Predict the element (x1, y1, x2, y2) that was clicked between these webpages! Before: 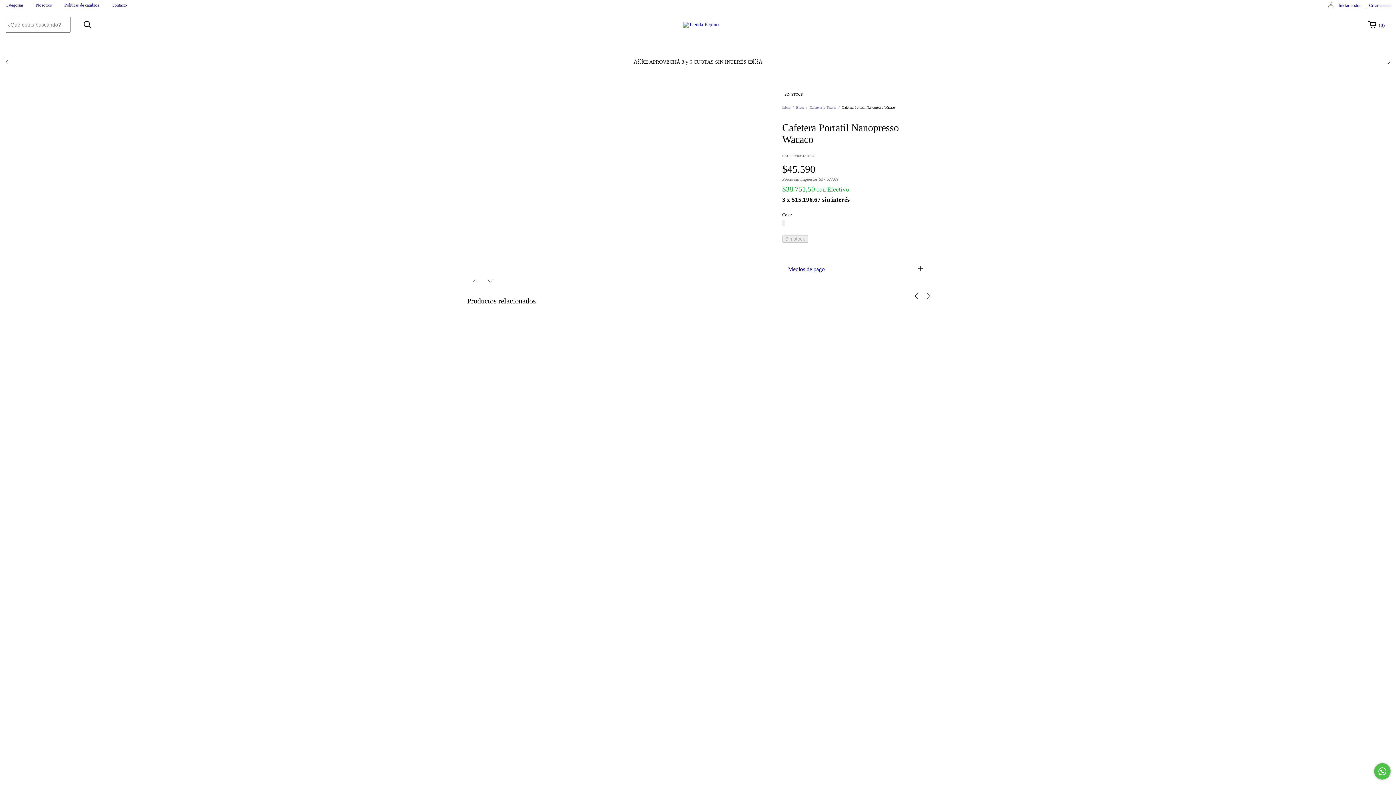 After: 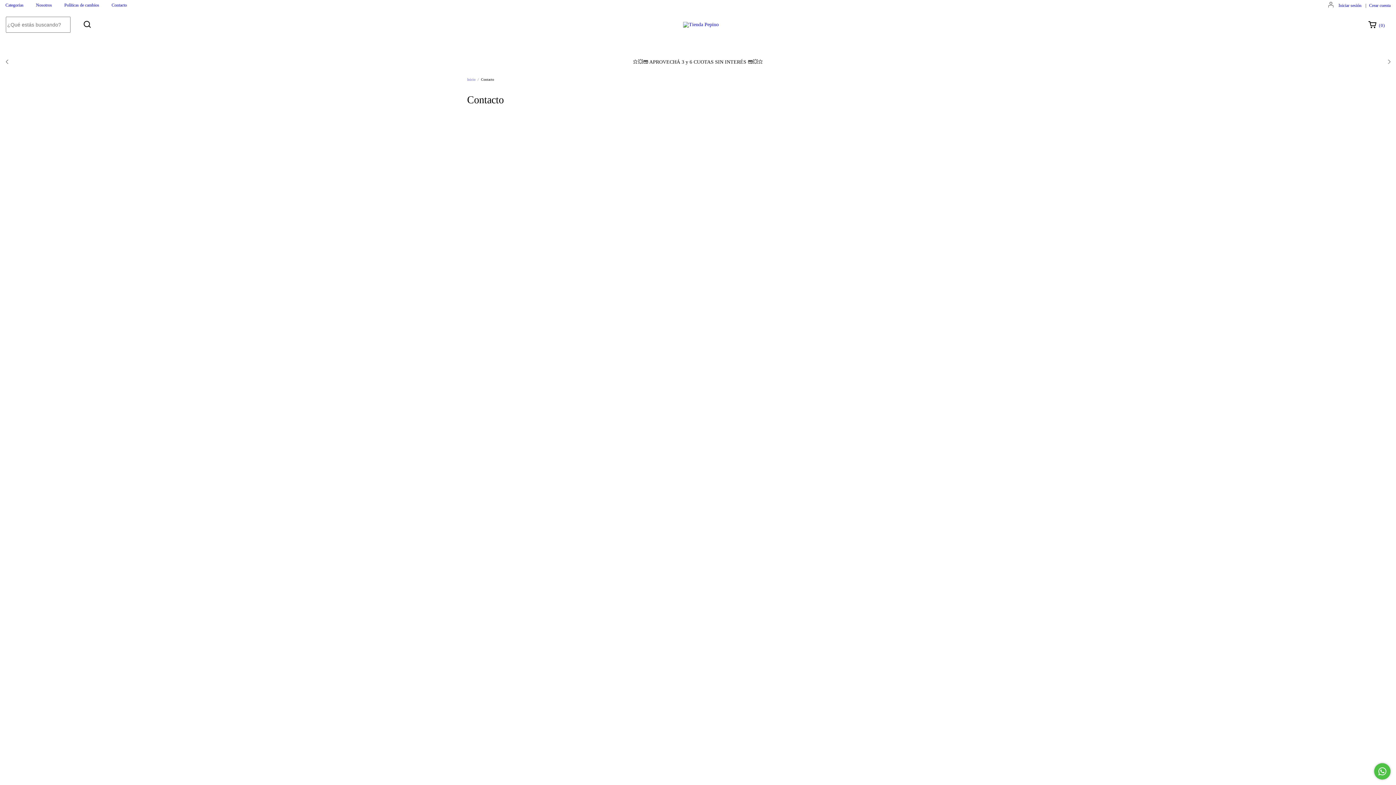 Action: label: Contacto bbox: (111, 2, 126, 7)